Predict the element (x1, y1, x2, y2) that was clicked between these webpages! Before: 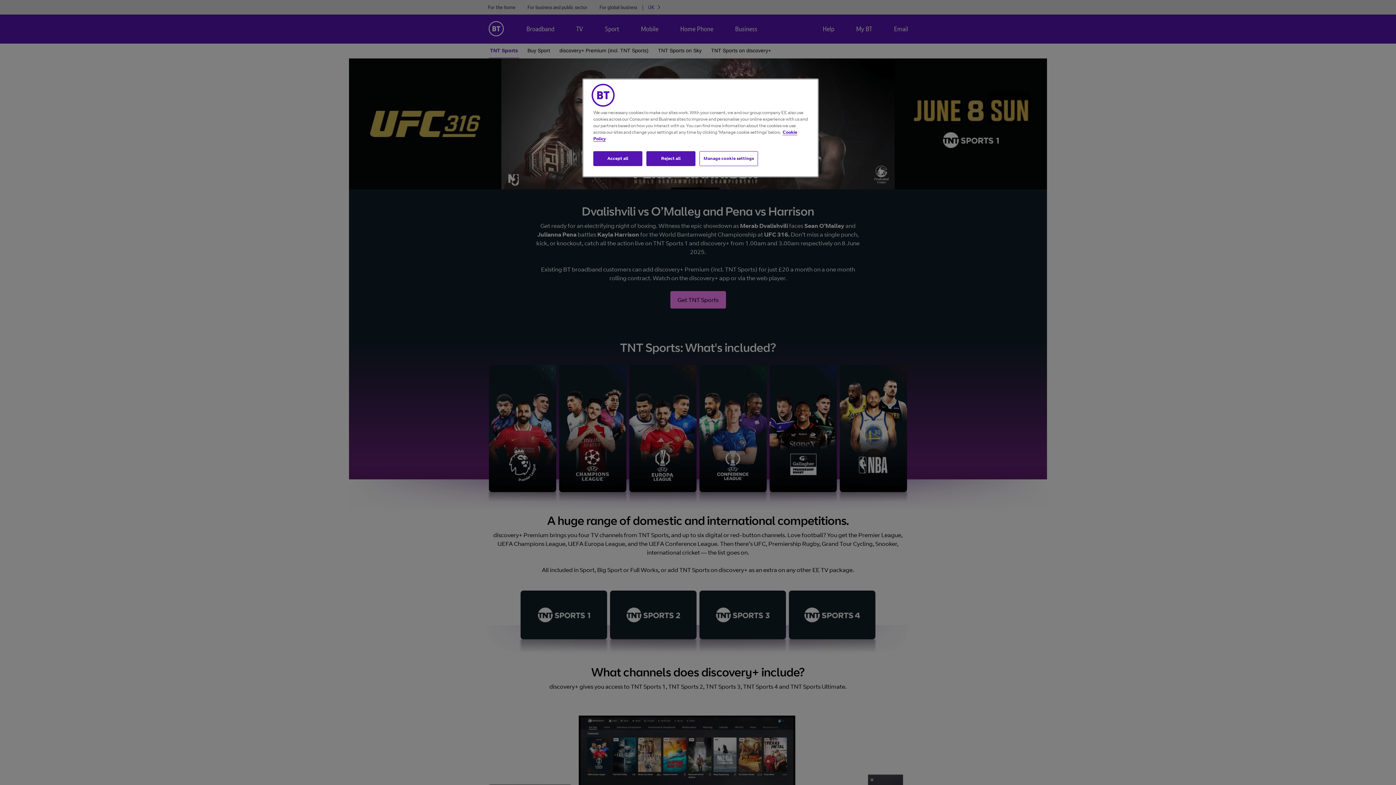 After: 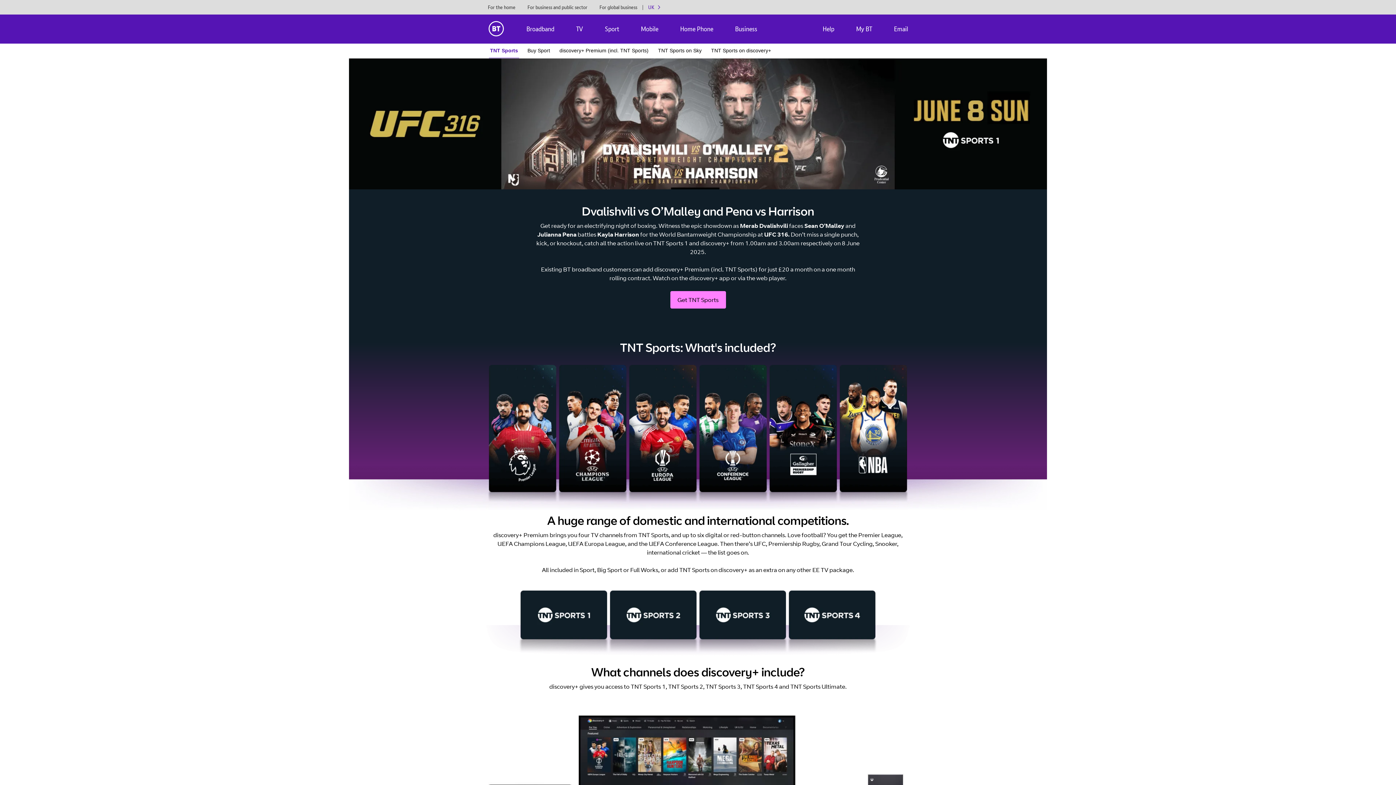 Action: bbox: (646, 151, 695, 166) label: Reject all